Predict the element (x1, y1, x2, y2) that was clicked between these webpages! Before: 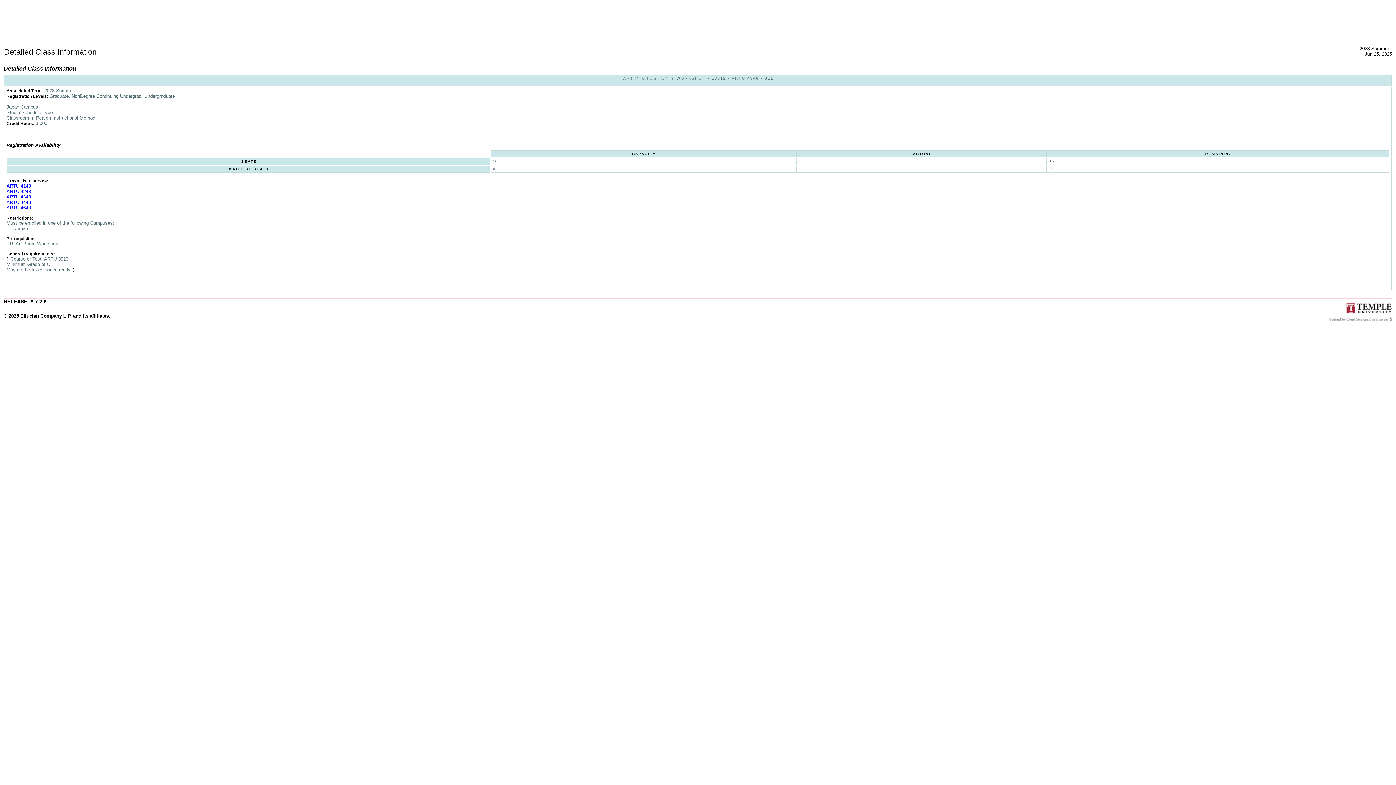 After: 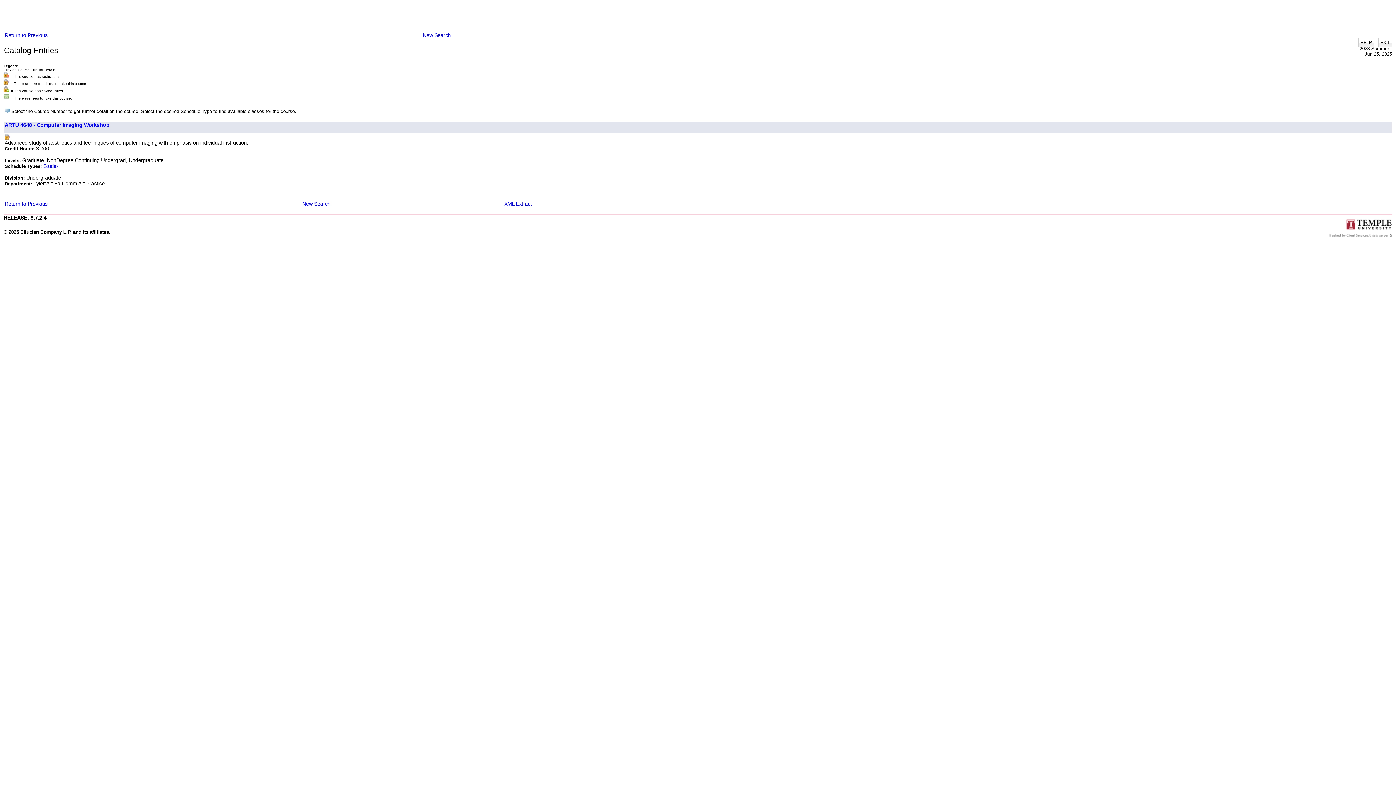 Action: label: ARTU 4648 bbox: (6, 205, 30, 210)